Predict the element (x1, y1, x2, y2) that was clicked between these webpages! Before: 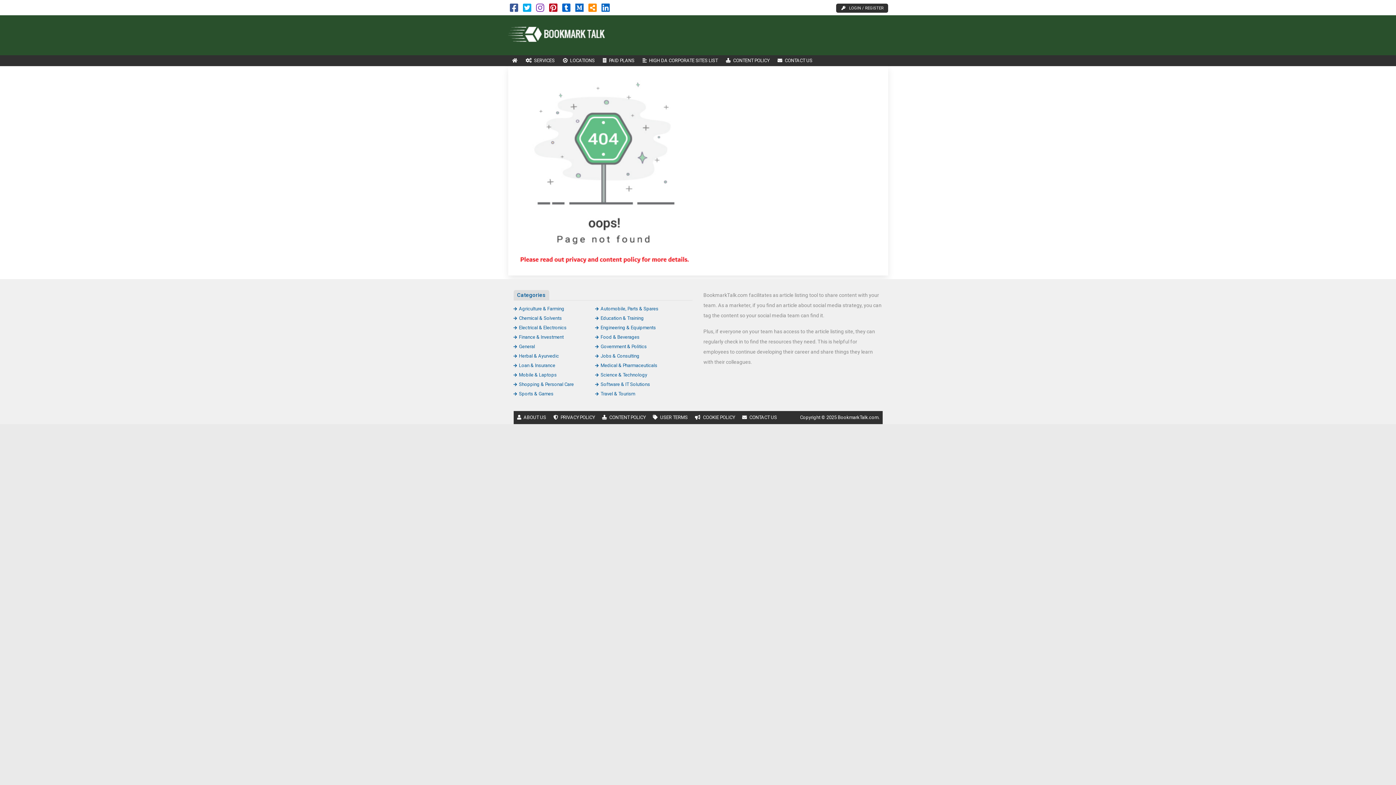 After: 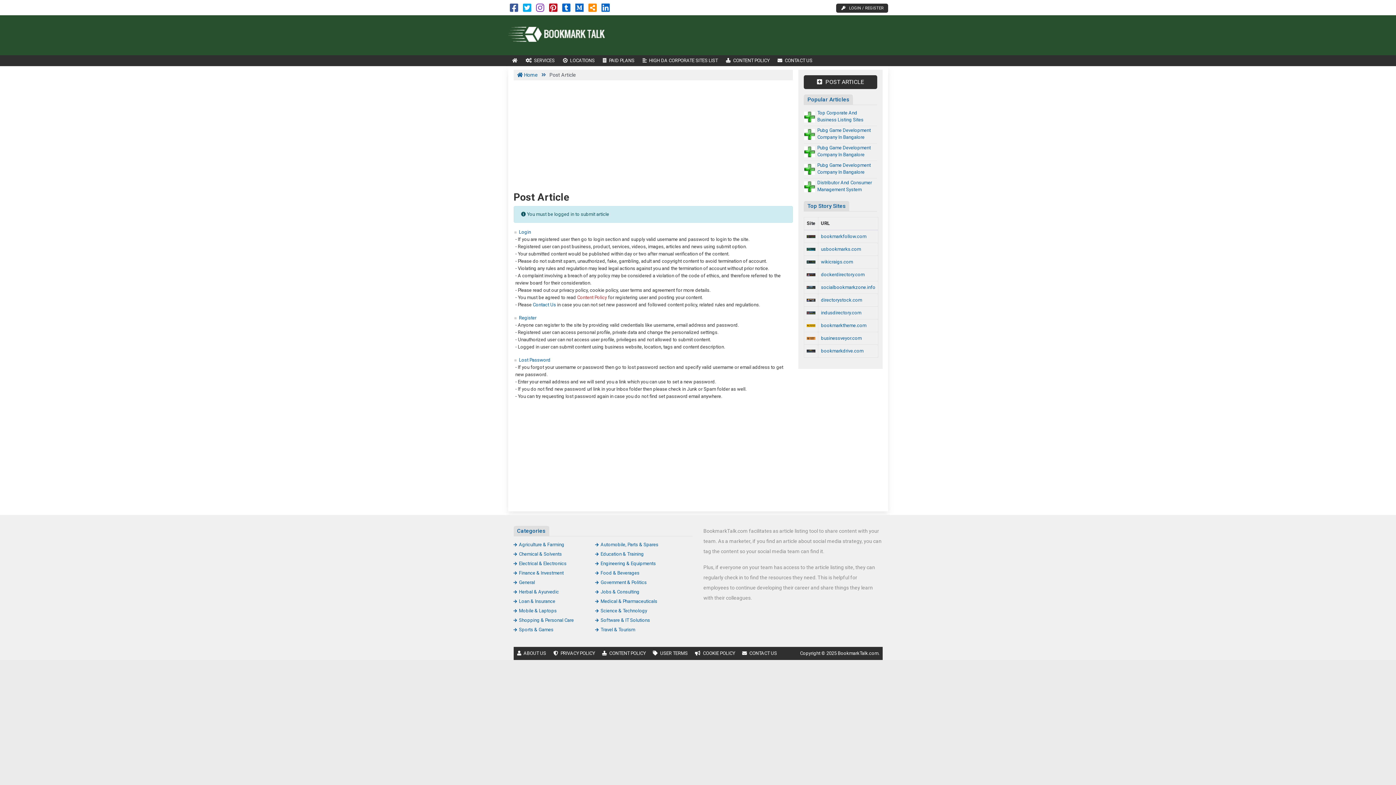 Action: bbox: (836, 3, 888, 12) label: LOGIN / REGISTER